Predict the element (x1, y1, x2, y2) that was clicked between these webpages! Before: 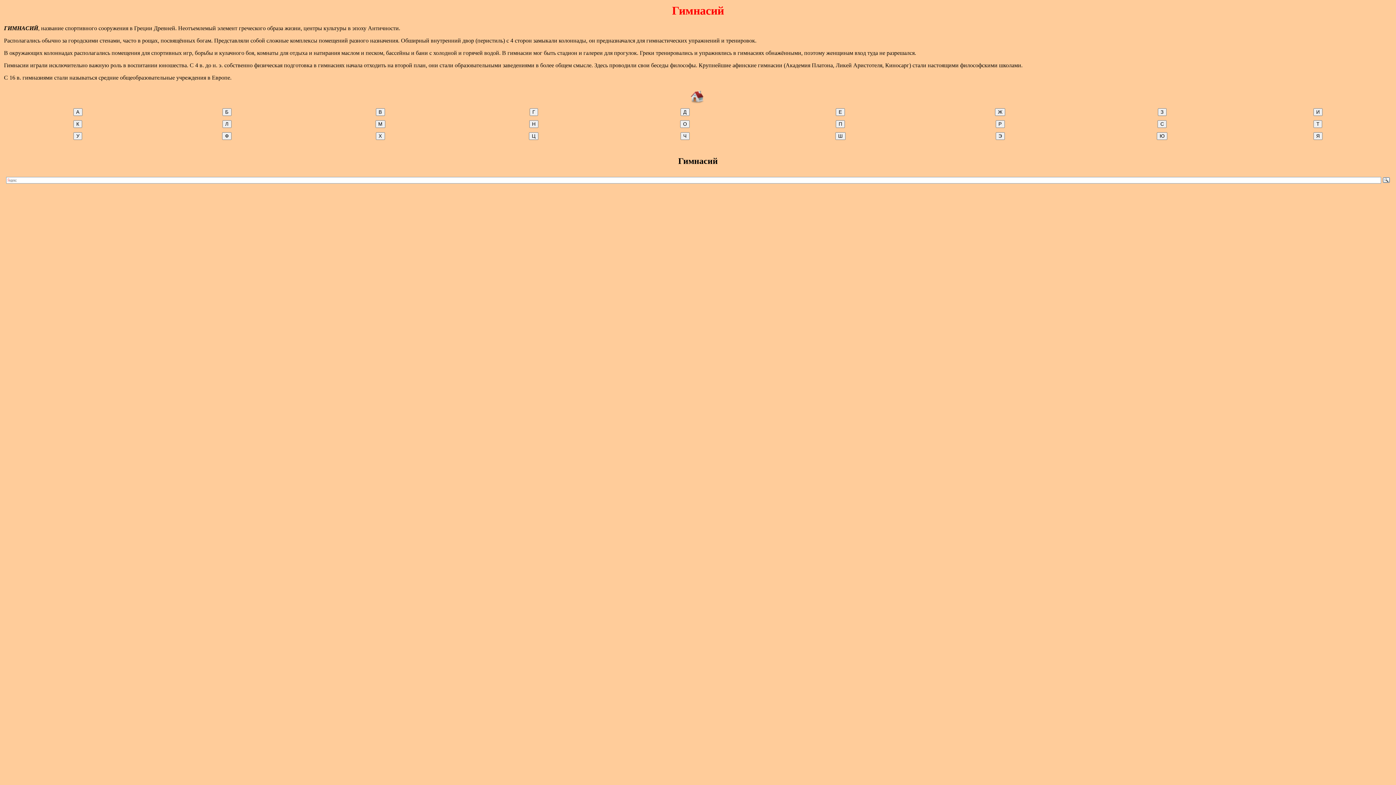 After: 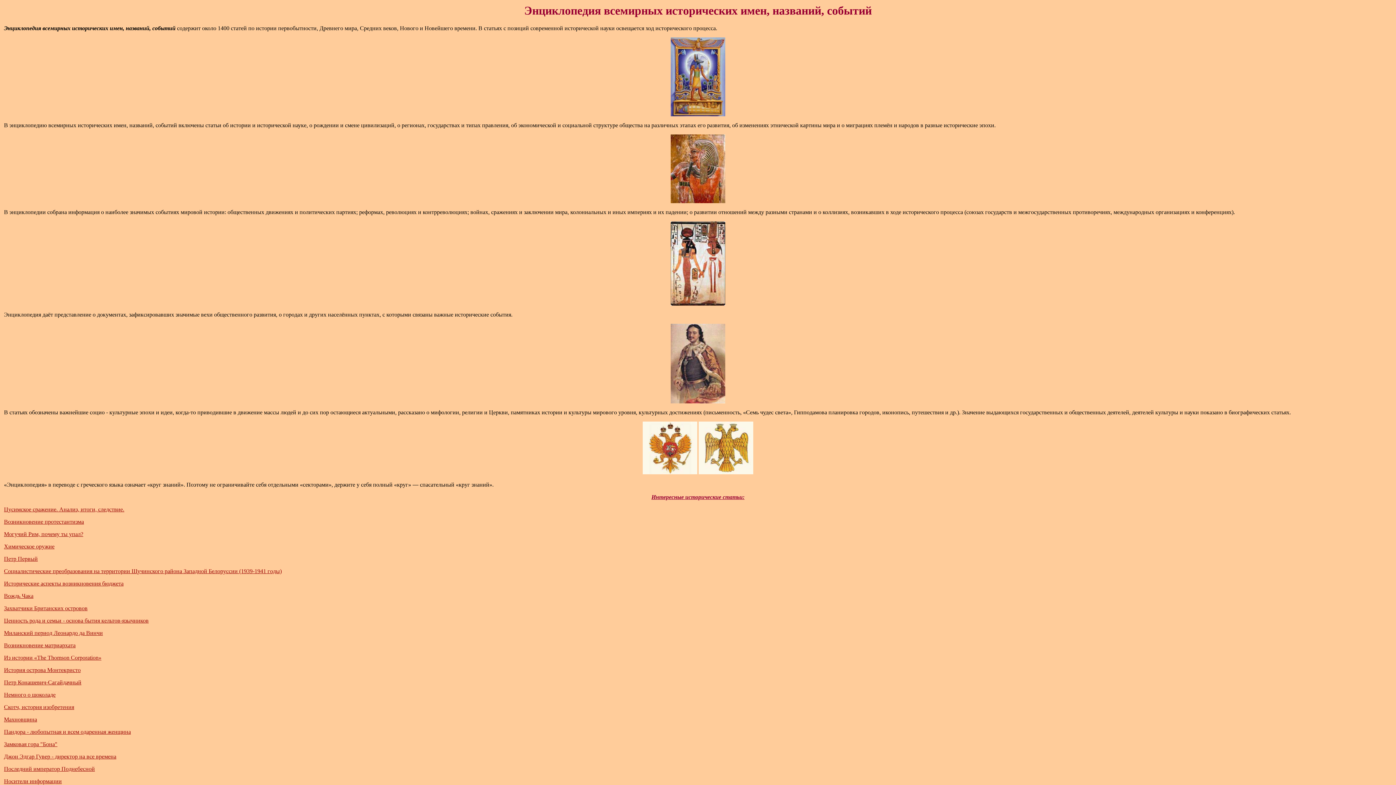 Action: bbox: (690, 99, 705, 105)